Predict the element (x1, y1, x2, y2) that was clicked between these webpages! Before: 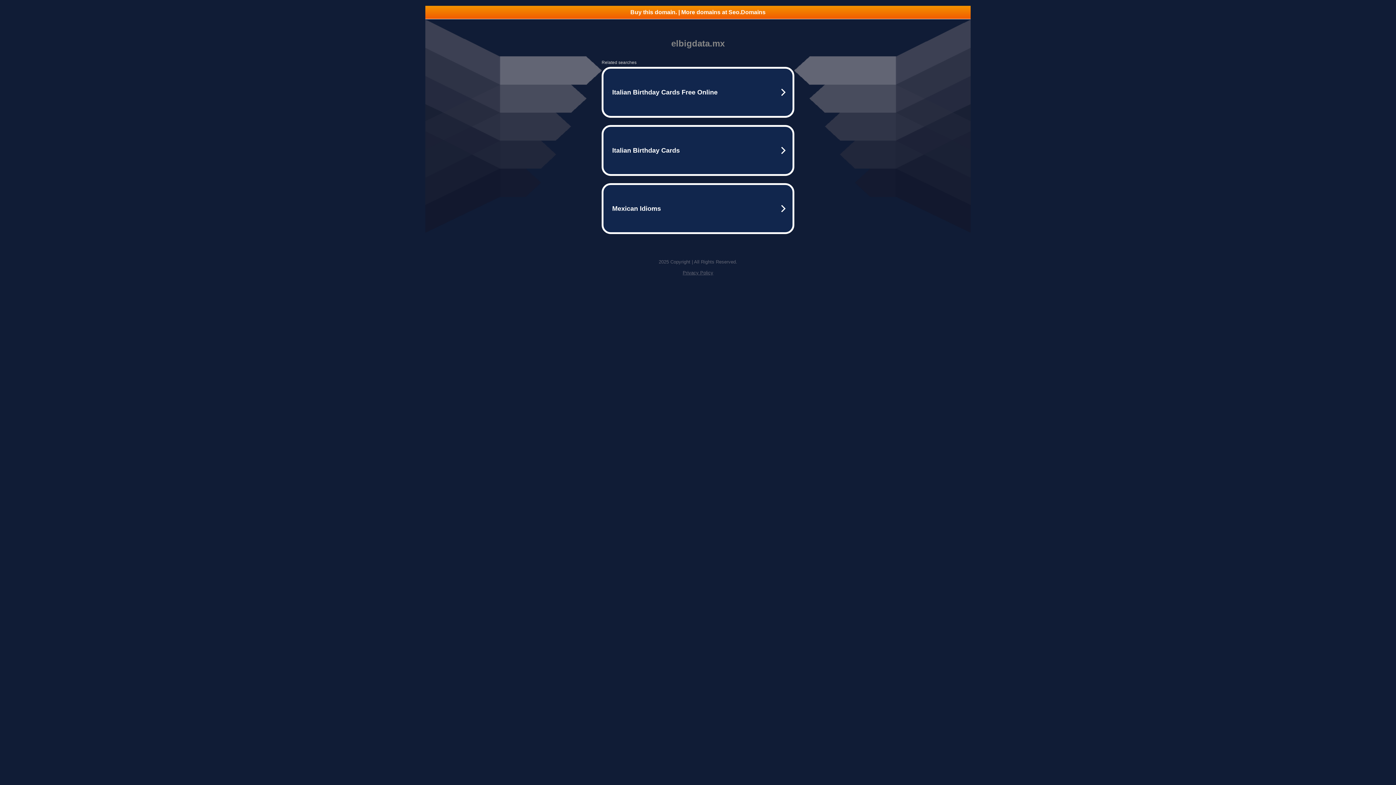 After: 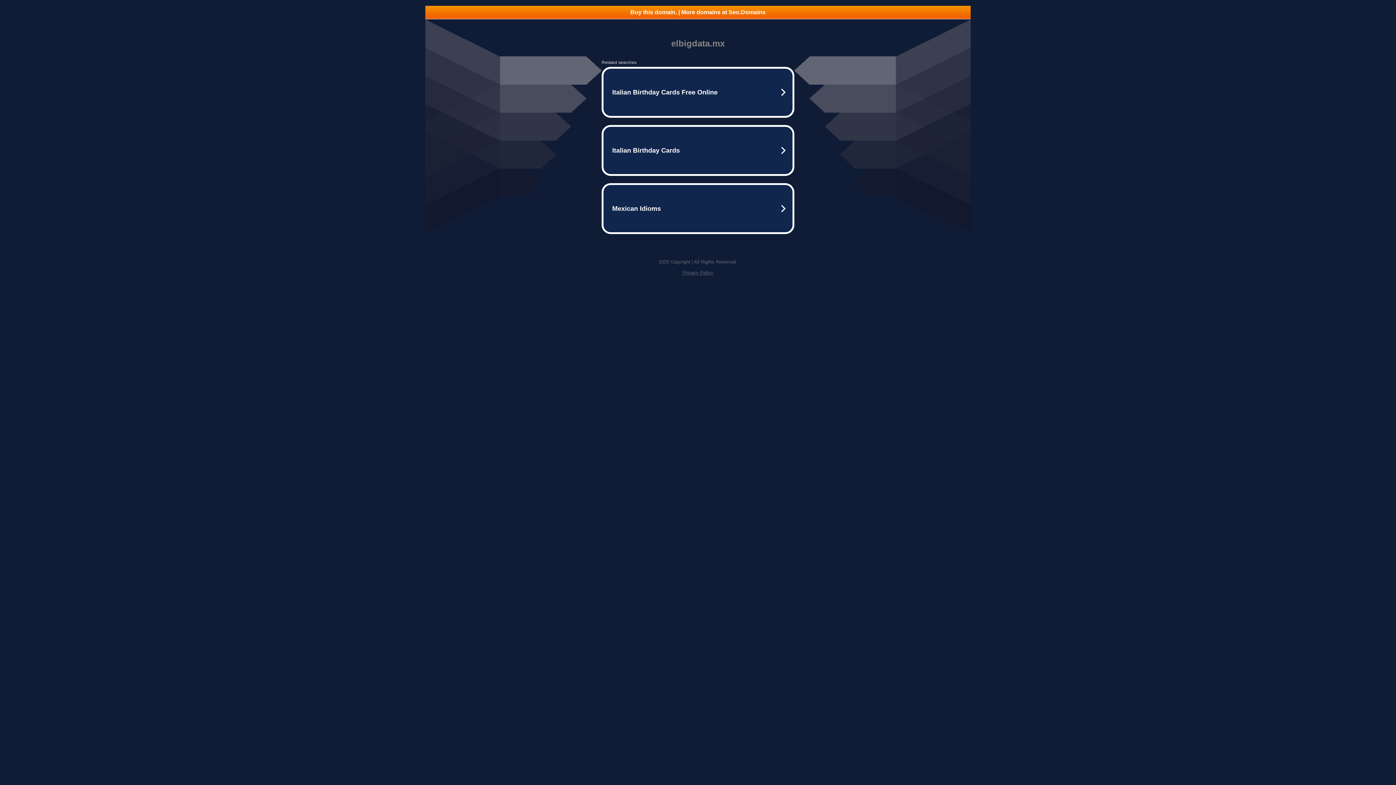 Action: bbox: (425, 5, 970, 18) label: Buy this domain. | More domains at Seo.Domains